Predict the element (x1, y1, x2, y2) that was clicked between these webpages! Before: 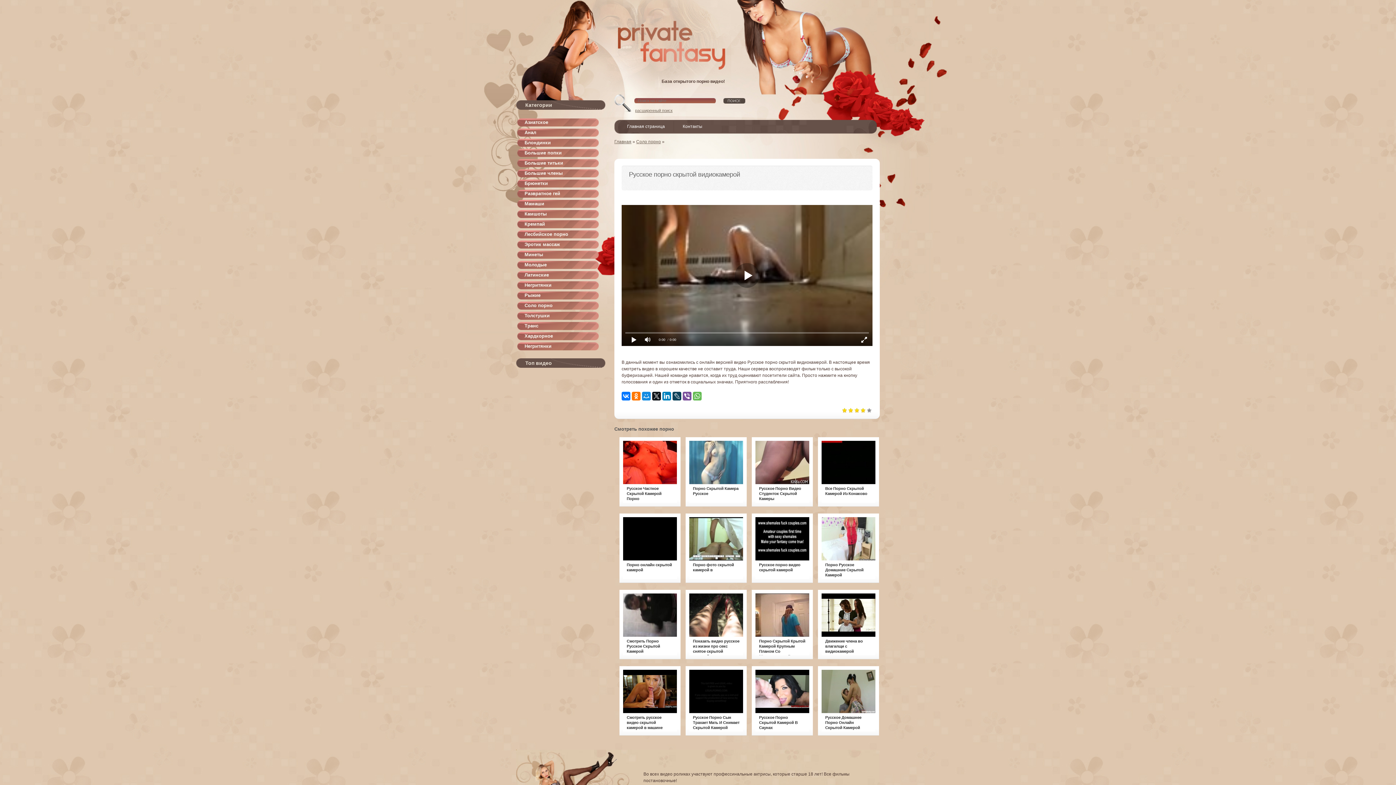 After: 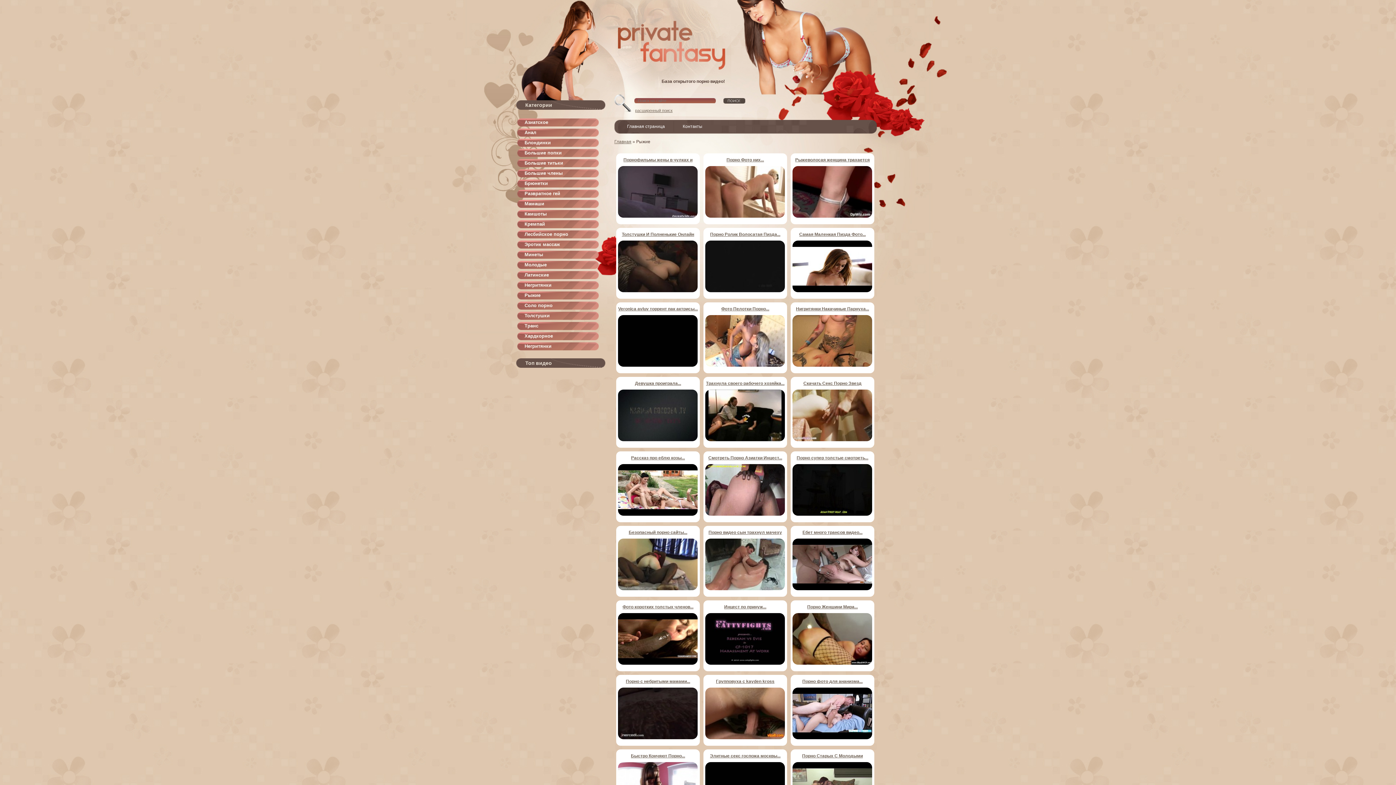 Action: bbox: (517, 291, 606, 301) label: Рыжие